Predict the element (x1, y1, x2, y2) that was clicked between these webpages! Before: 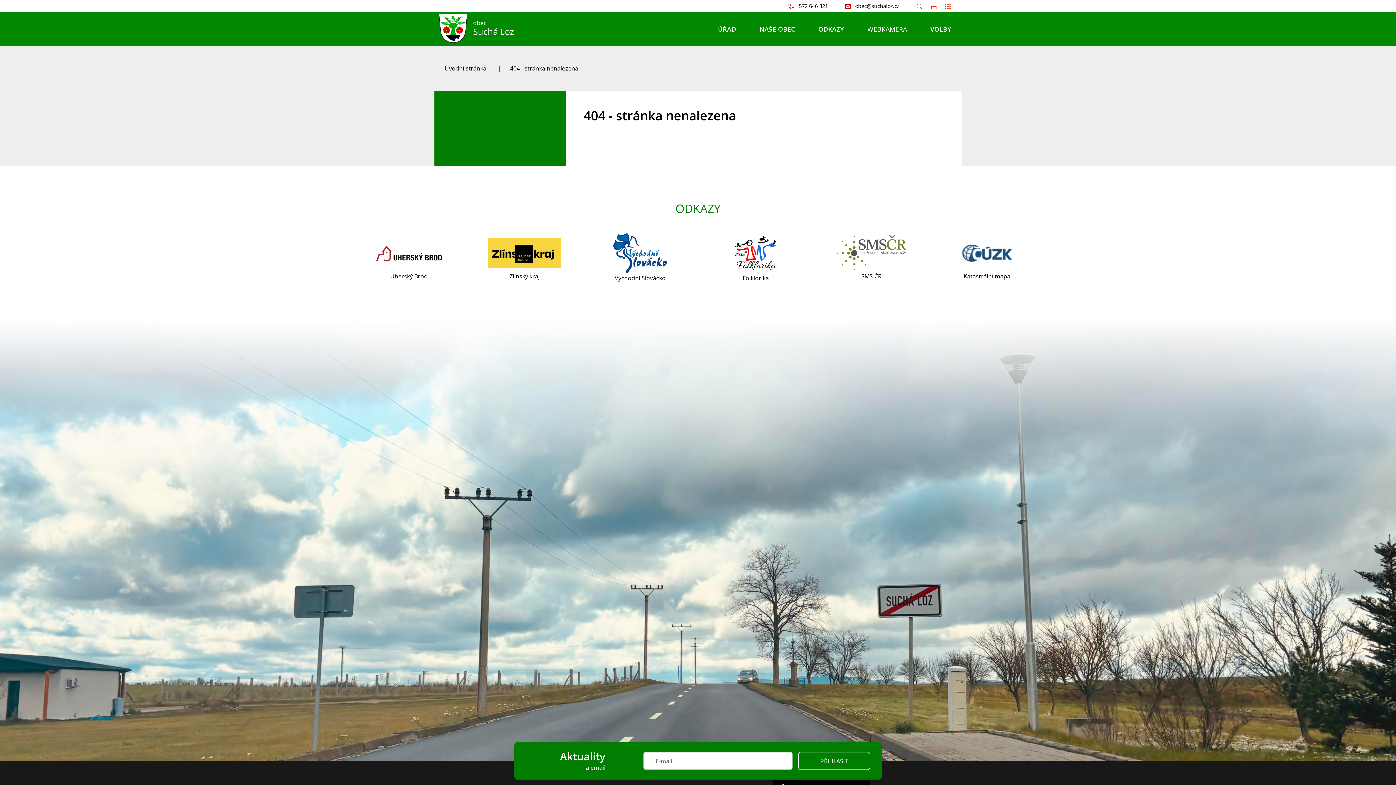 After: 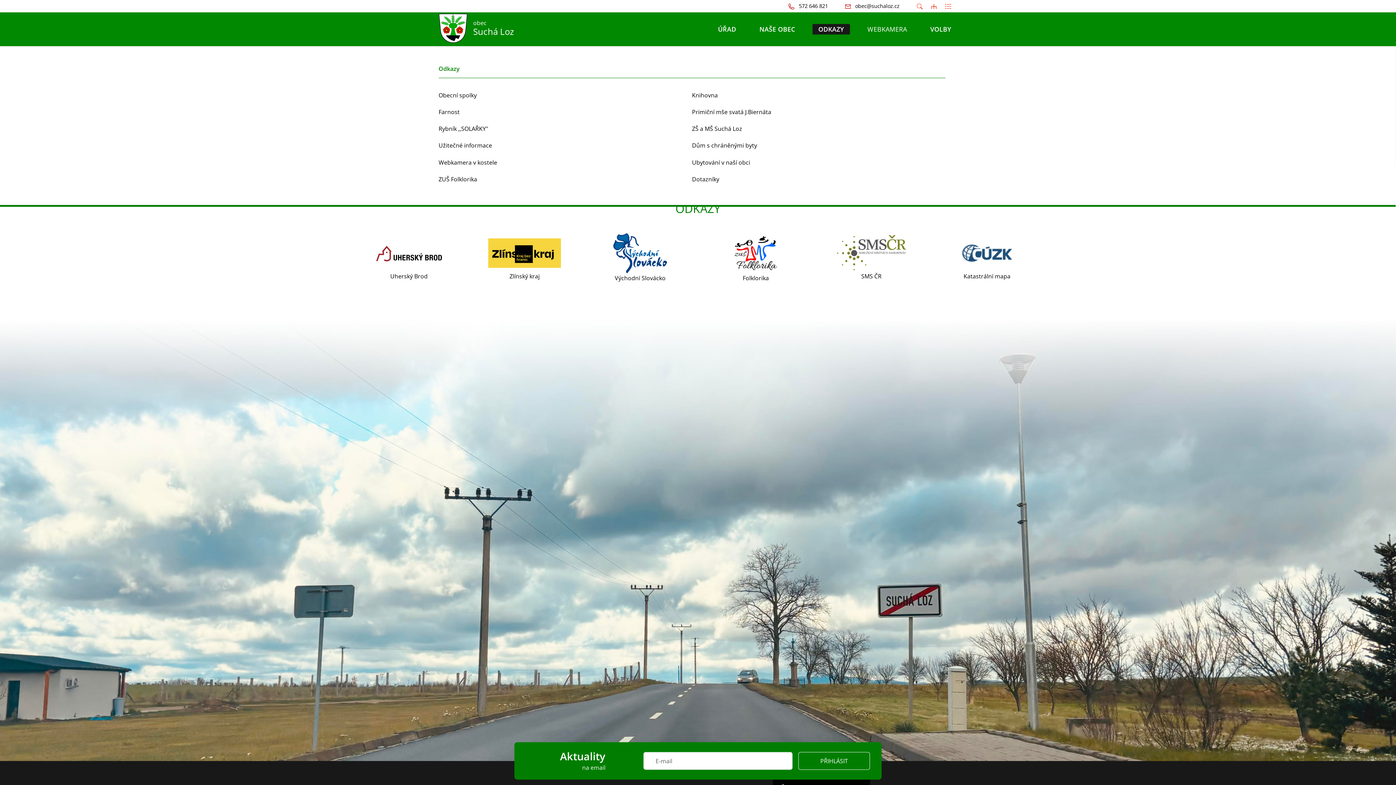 Action: bbox: (812, 23, 850, 34) label: ODKAZY